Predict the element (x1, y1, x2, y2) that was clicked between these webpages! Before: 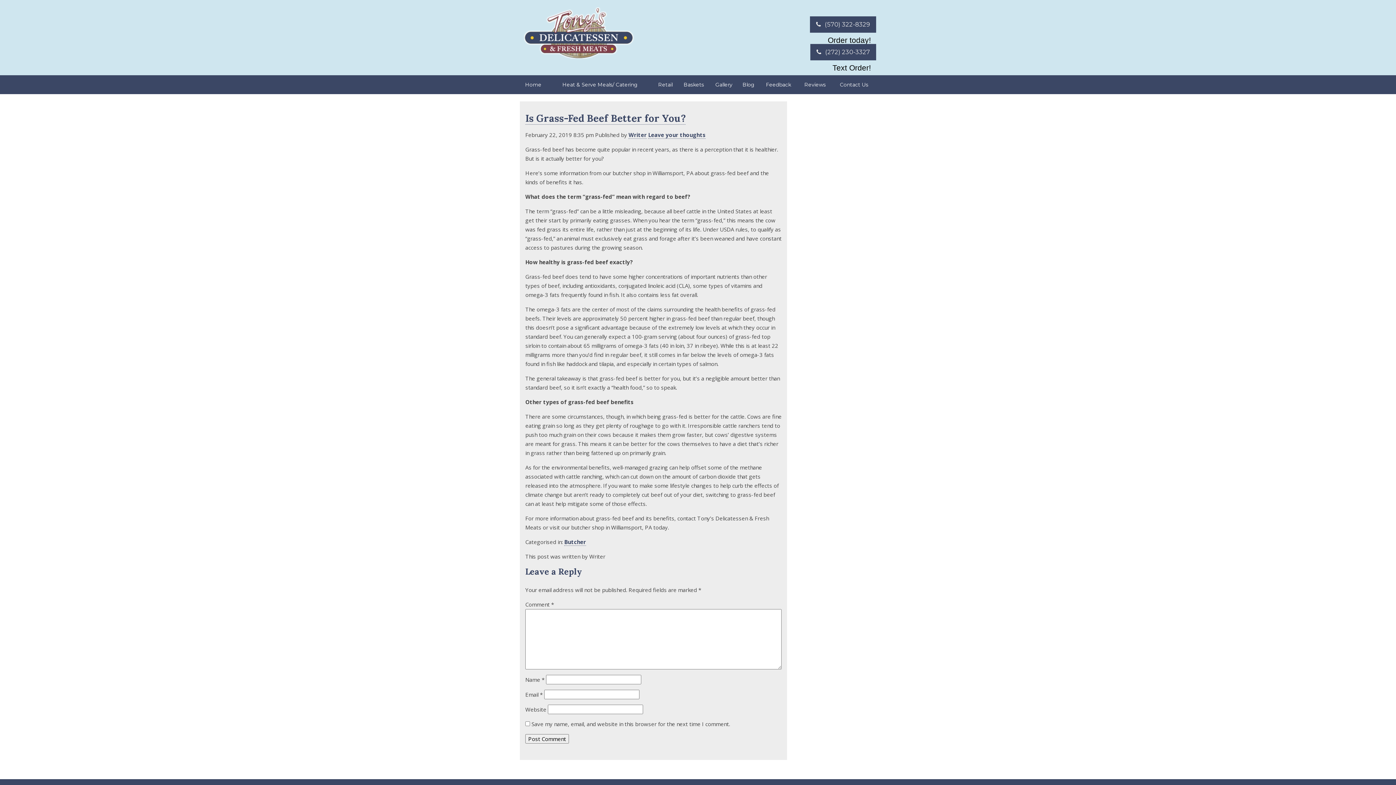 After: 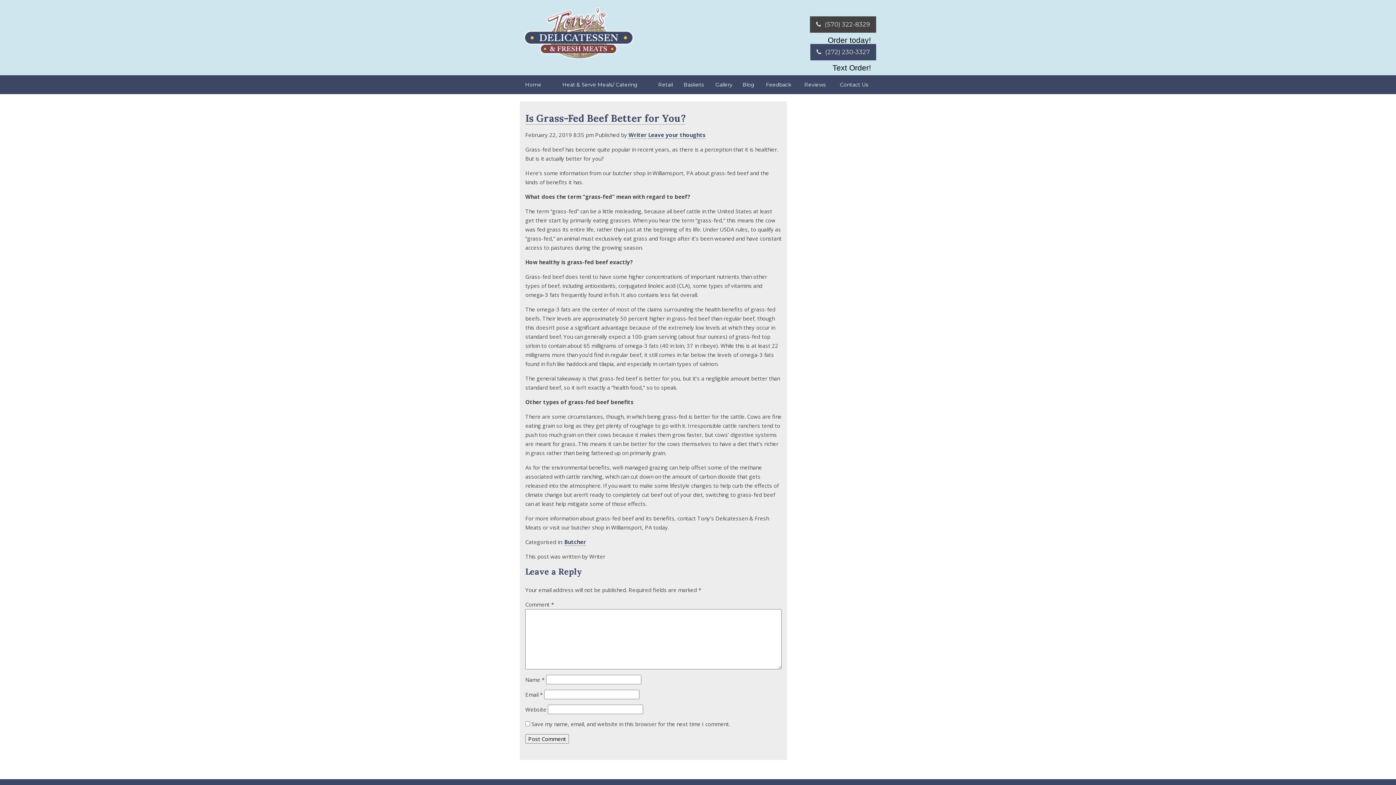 Action: label:  (570) 322-8329 bbox: (810, 16, 876, 32)